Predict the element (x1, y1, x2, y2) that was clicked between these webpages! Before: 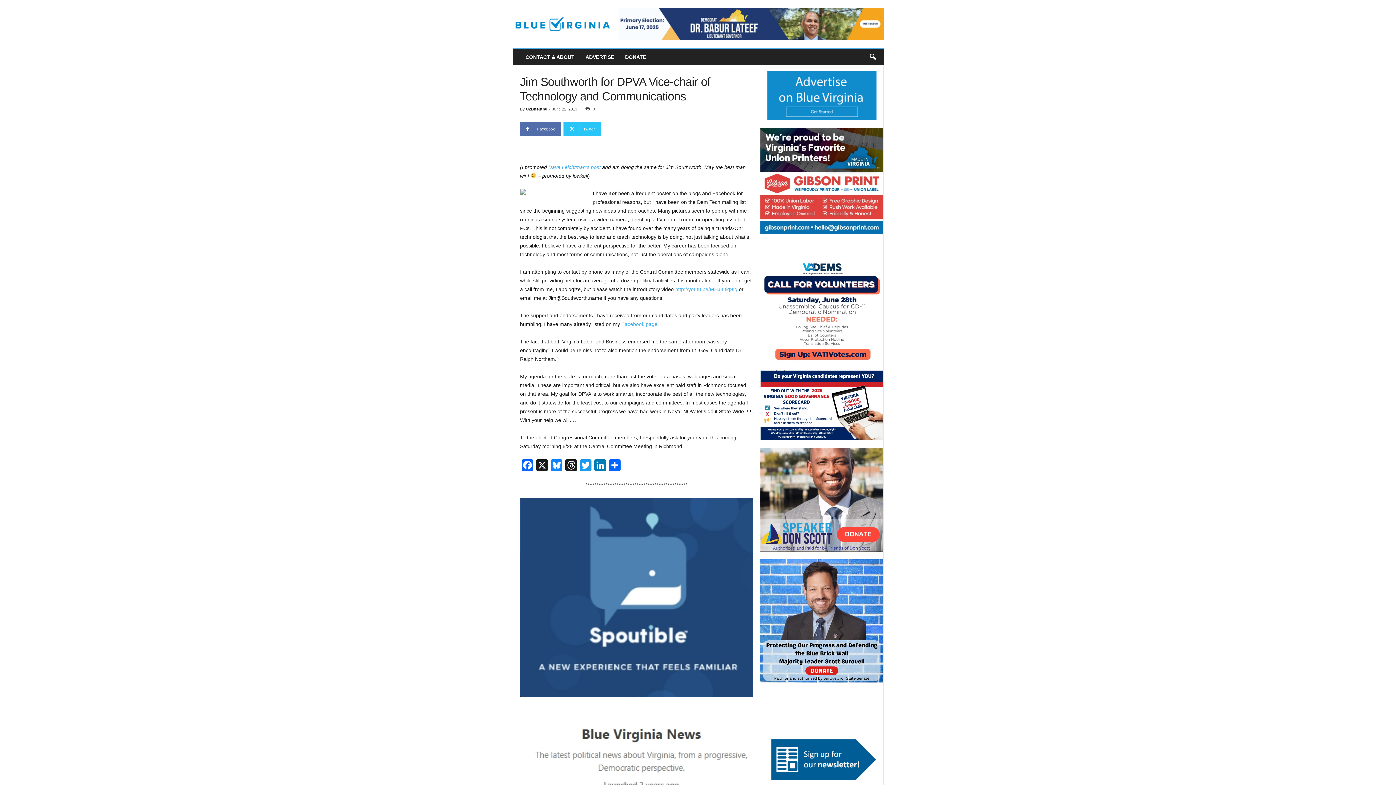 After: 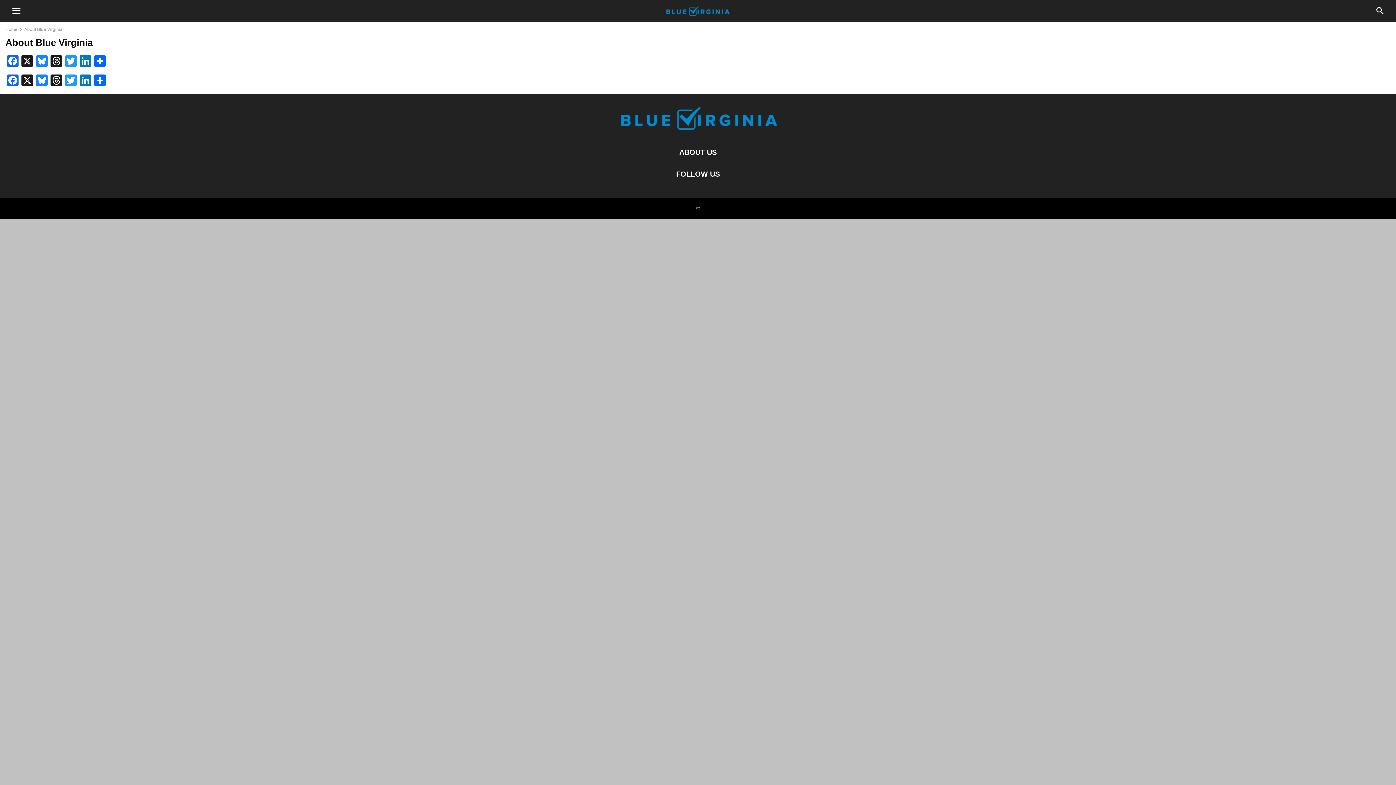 Action: label: CONTACT & ABOUT bbox: (520, 49, 580, 65)